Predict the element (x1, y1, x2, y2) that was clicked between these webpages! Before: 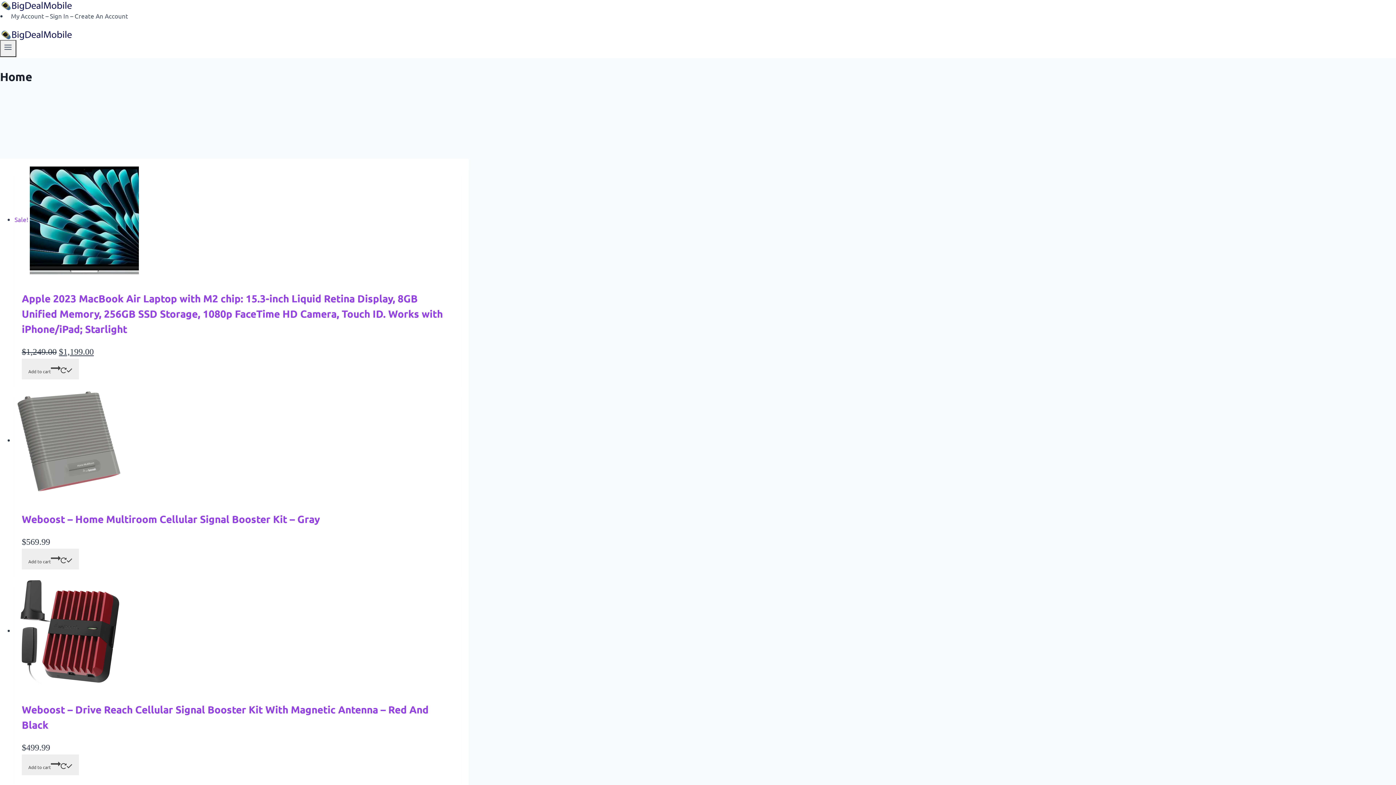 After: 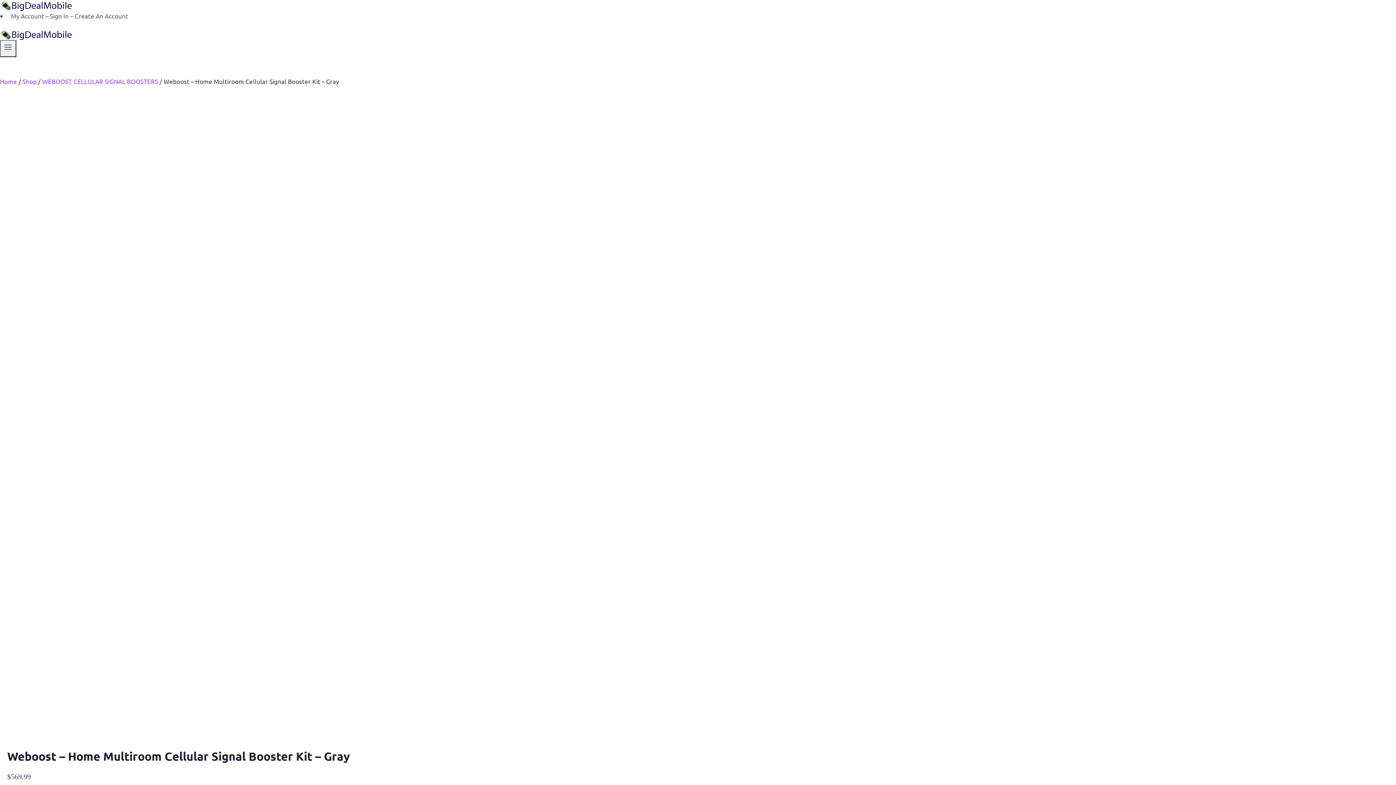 Action: bbox: (21, 512, 320, 525) label: Weboost – Home Multiroom Cellular Signal Booster Kit – Gray